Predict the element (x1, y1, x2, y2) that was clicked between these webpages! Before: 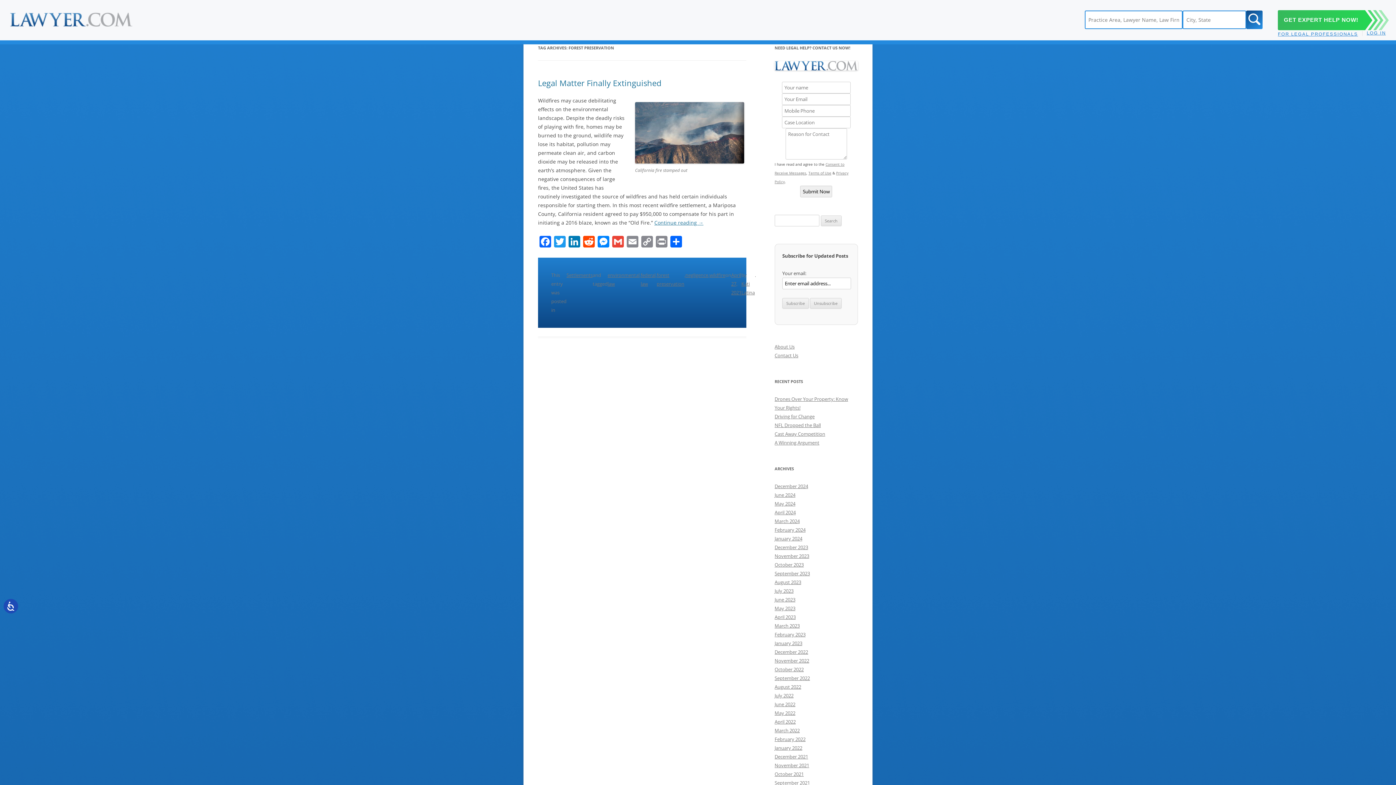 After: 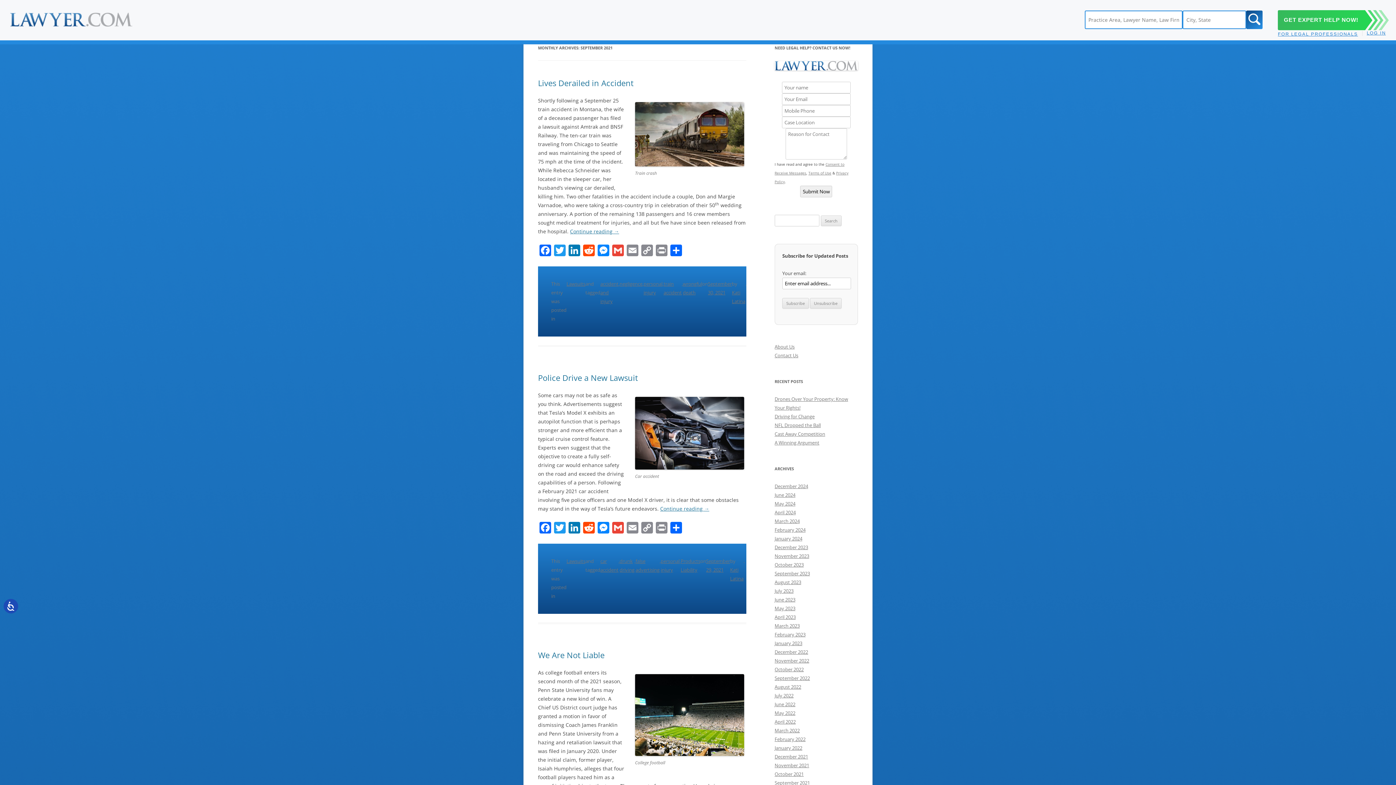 Action: bbox: (774, 779, 810, 786) label: September 2021